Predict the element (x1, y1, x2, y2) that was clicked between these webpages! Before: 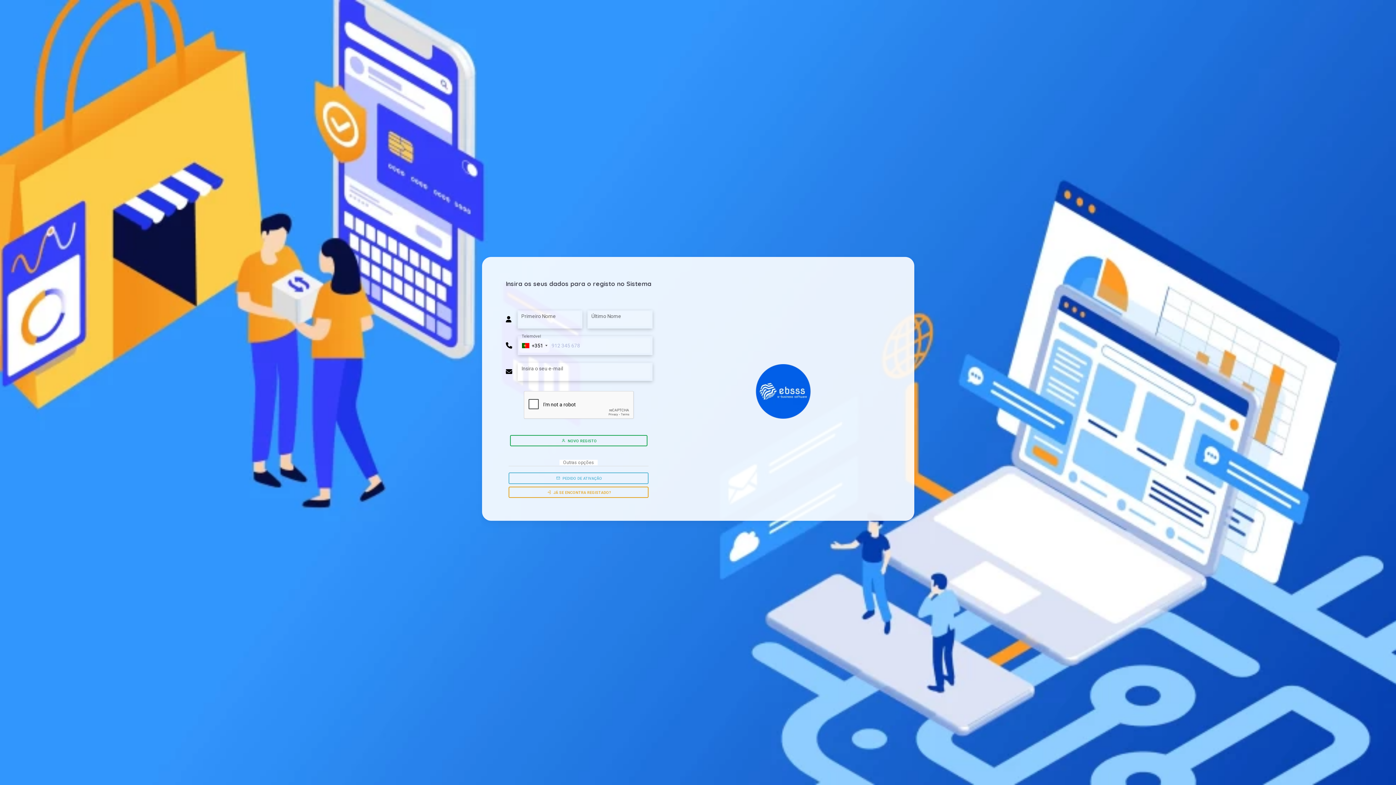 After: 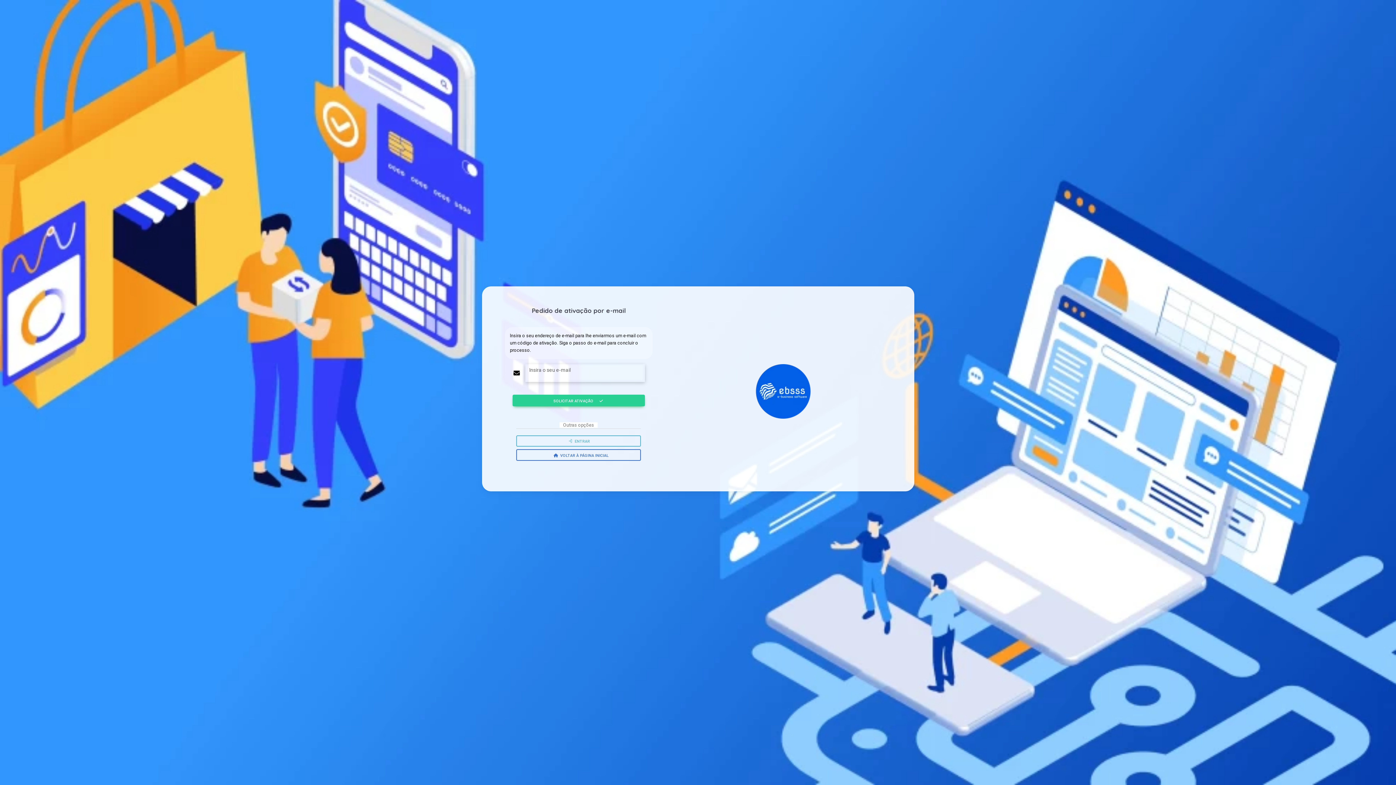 Action: label:  PEDIDO DE ATIVAÇÃO bbox: (508, 472, 648, 484)